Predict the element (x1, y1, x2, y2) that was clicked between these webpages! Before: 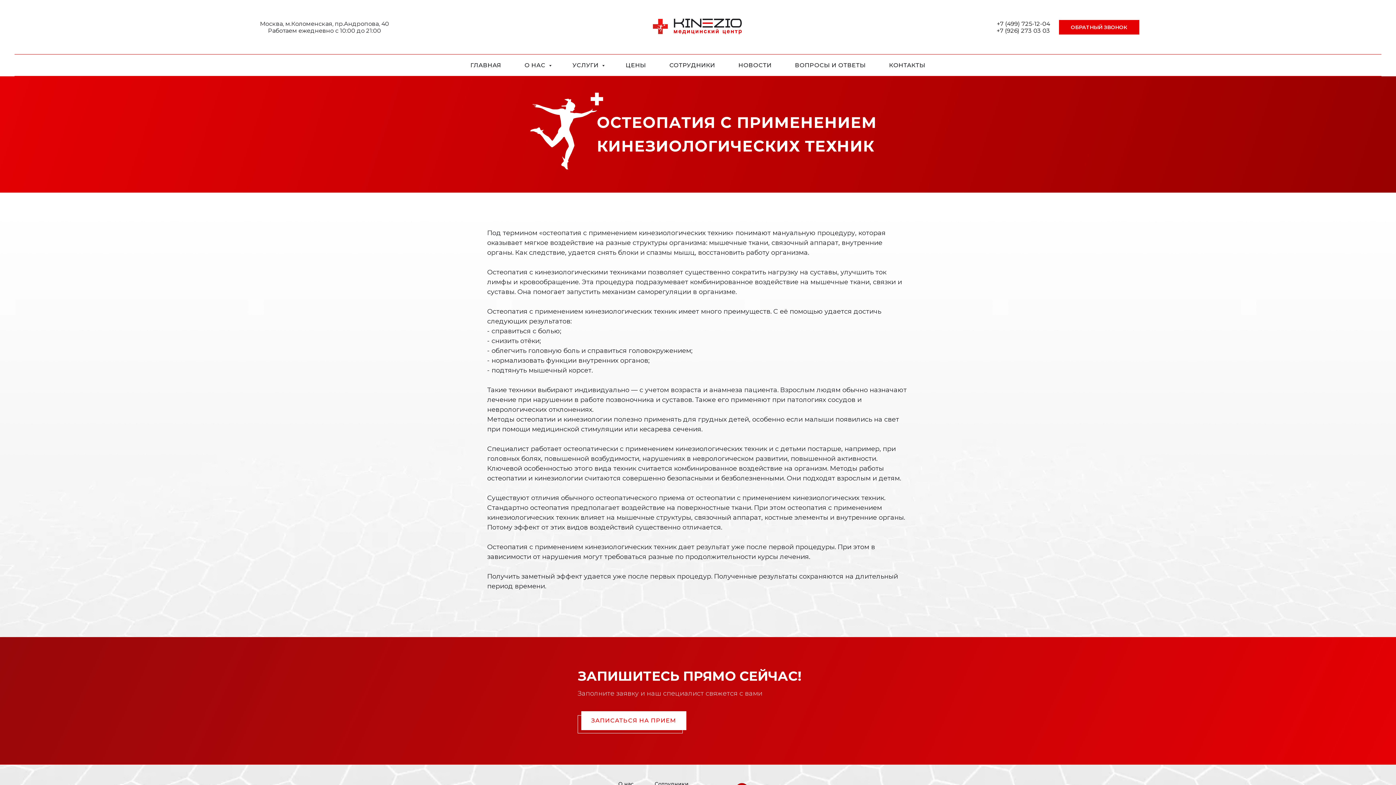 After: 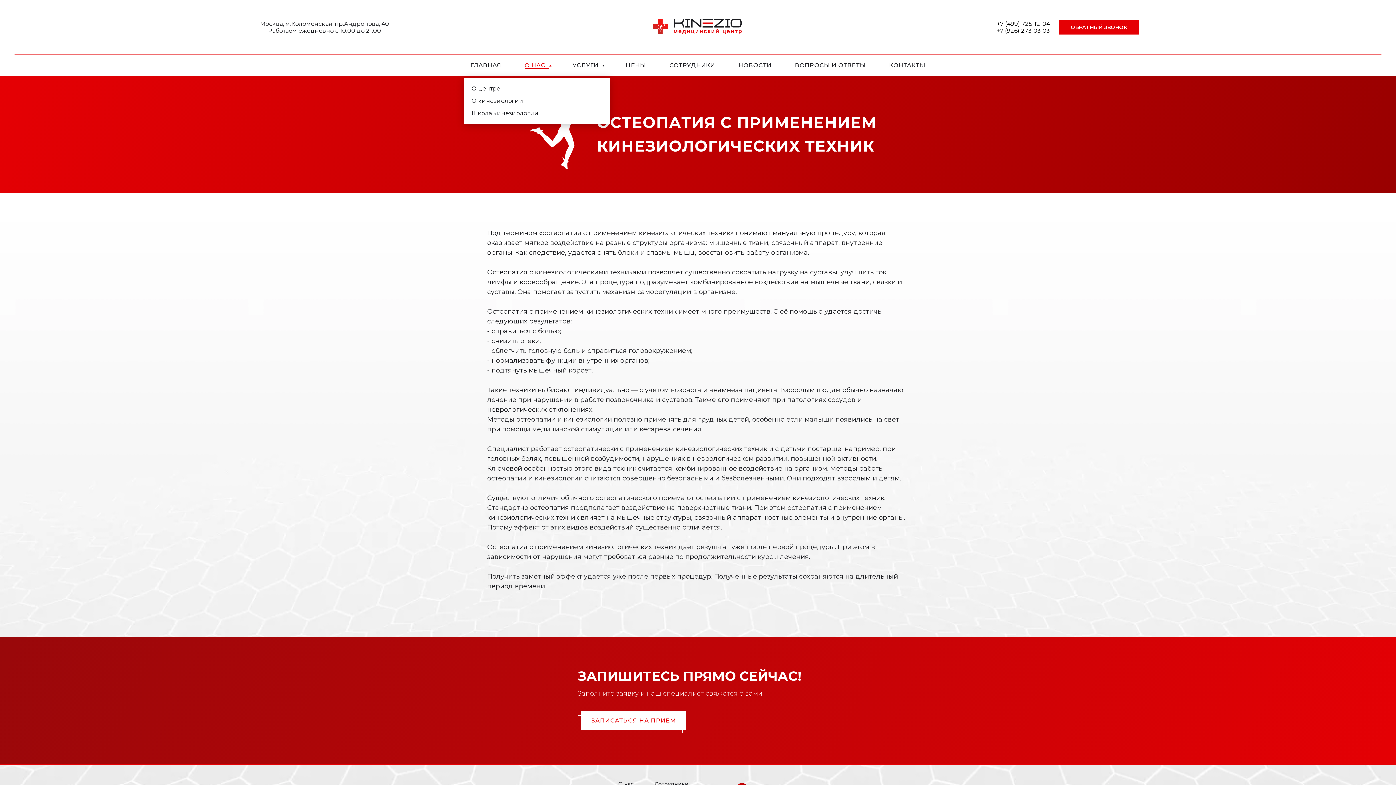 Action: bbox: (524, 61, 549, 68) label: О НАС 